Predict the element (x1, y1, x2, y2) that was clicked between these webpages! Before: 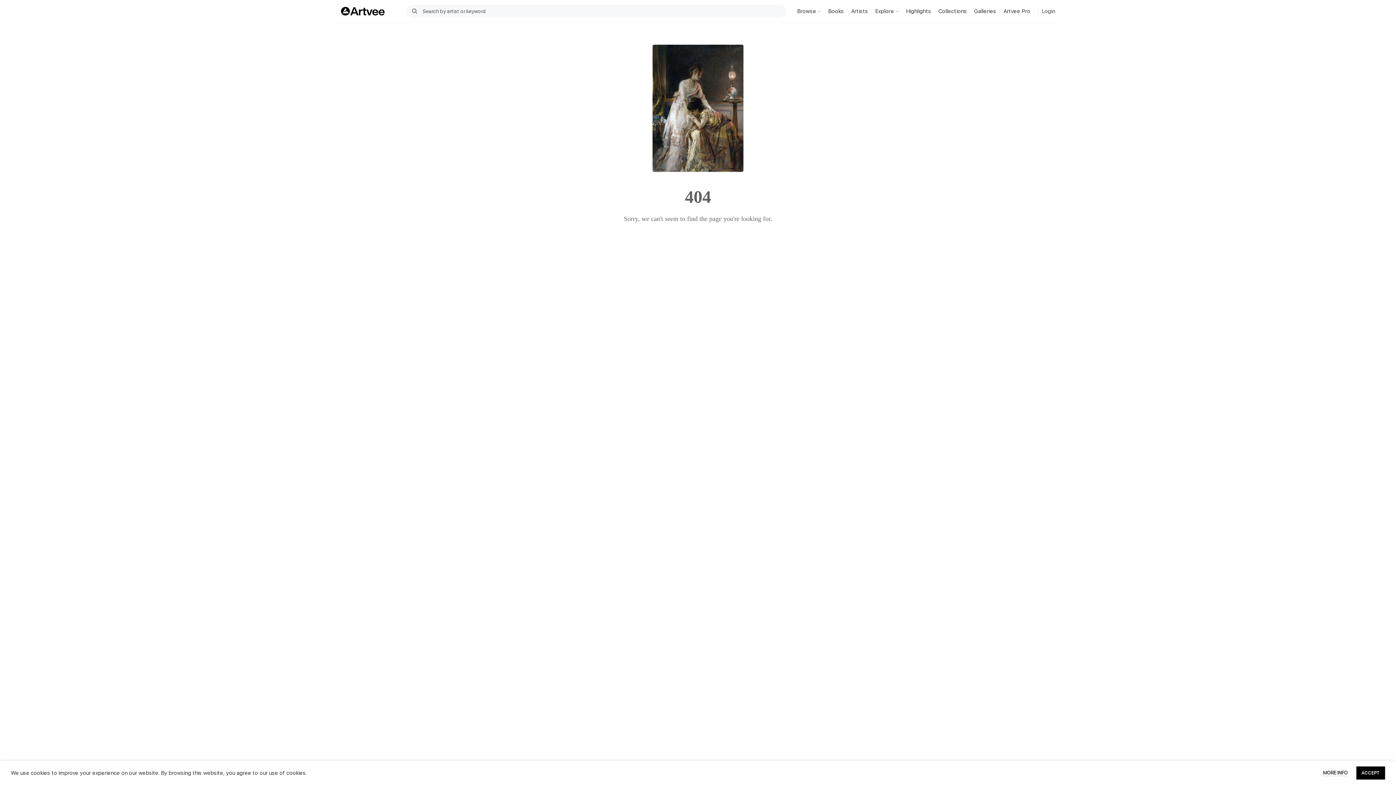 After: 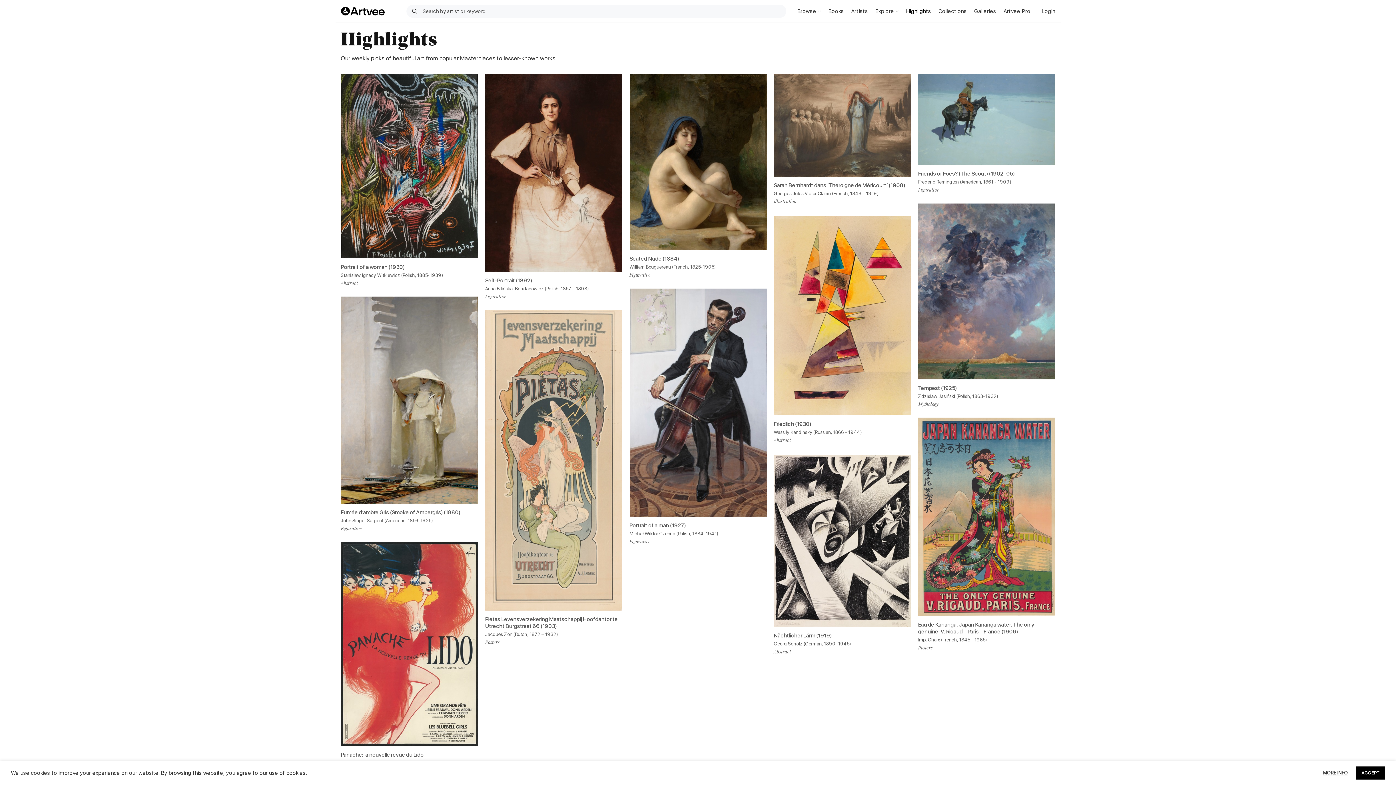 Action: label: Highlights bbox: (902, 4, 935, 18)